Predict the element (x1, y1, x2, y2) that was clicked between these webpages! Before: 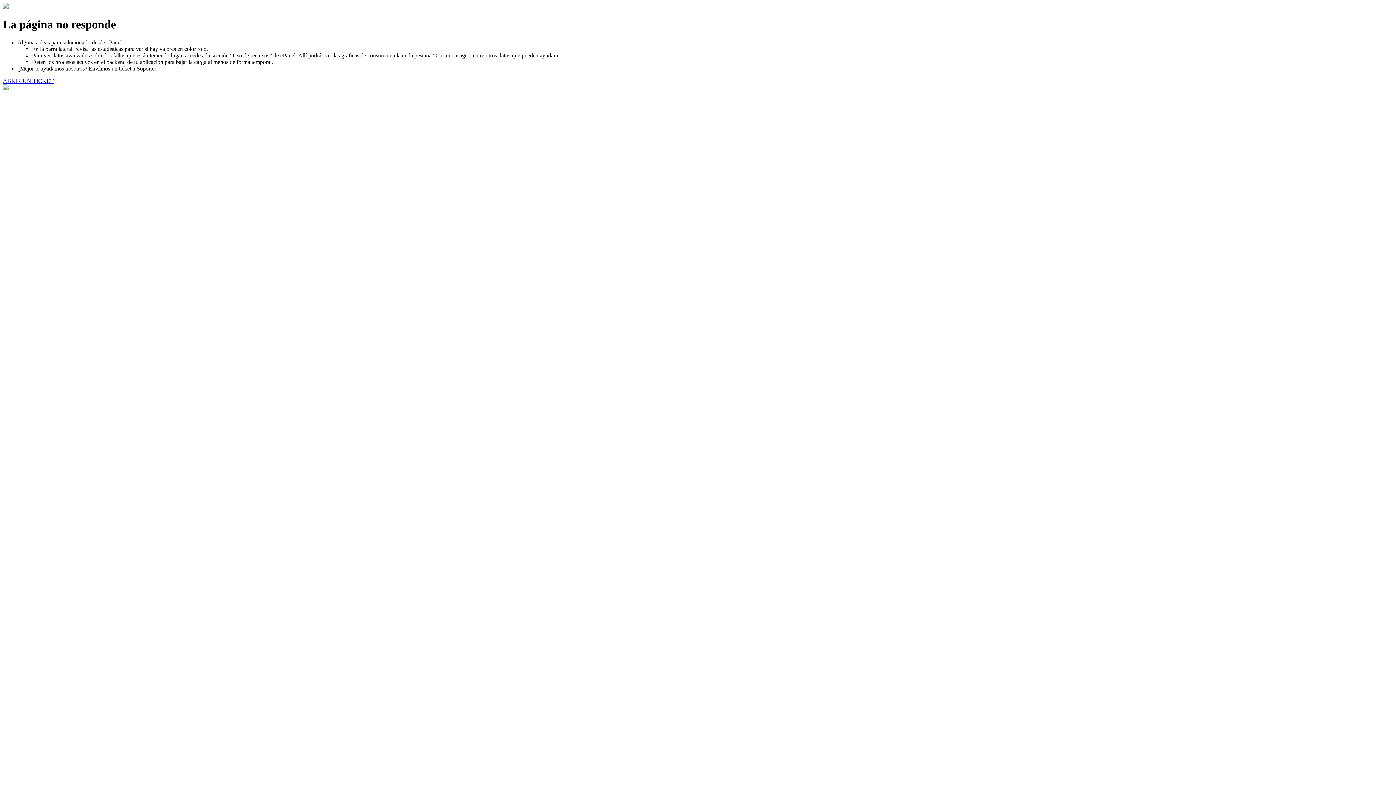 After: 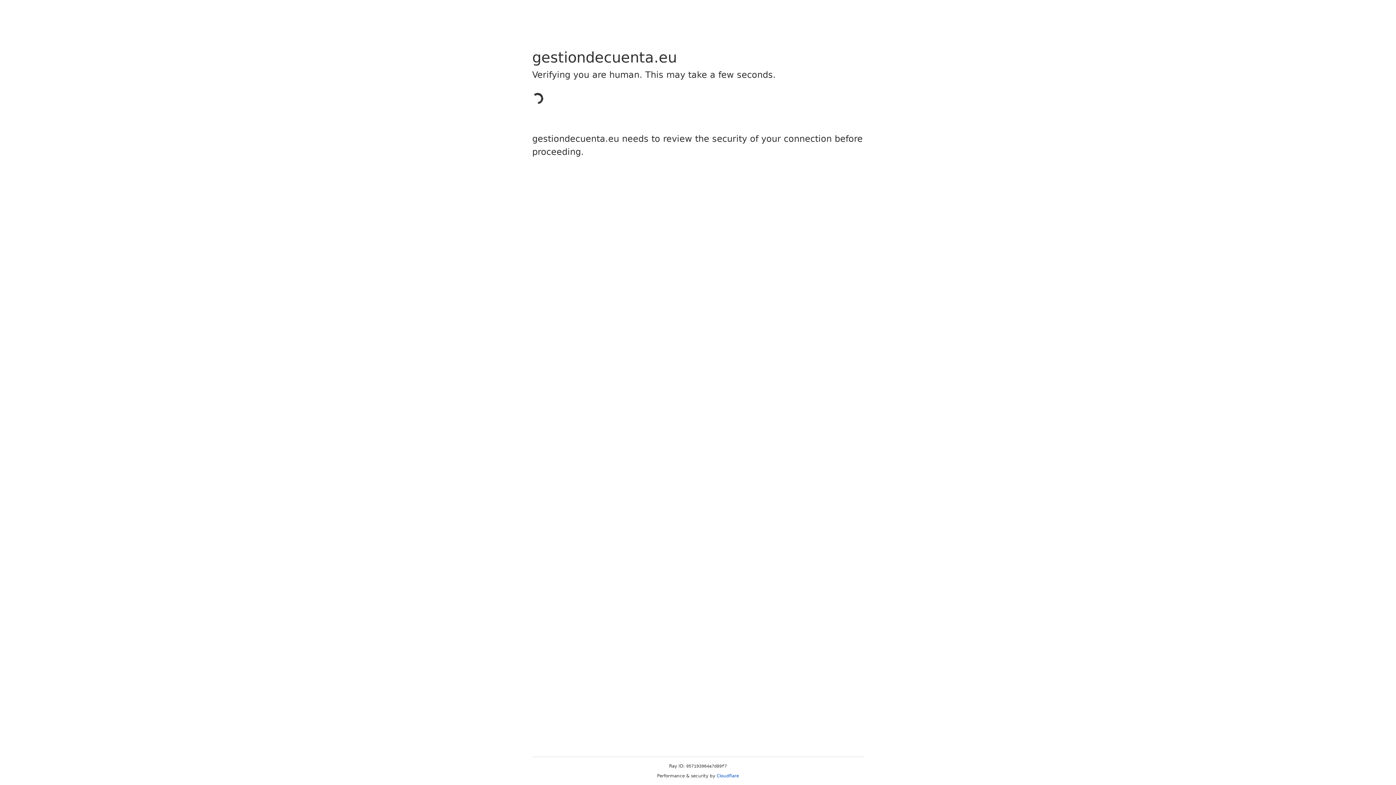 Action: label: ABRIR UN TICKET bbox: (2, 77, 53, 83)